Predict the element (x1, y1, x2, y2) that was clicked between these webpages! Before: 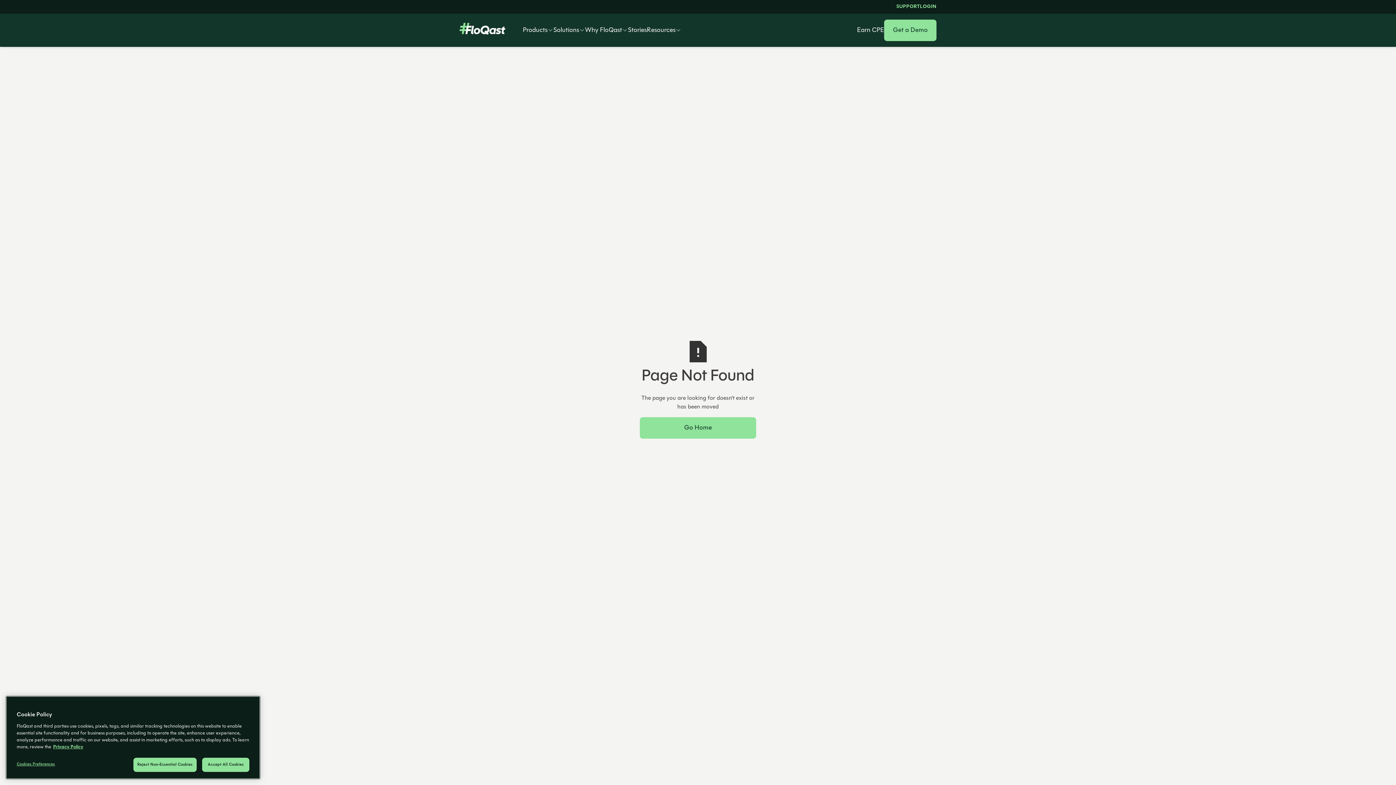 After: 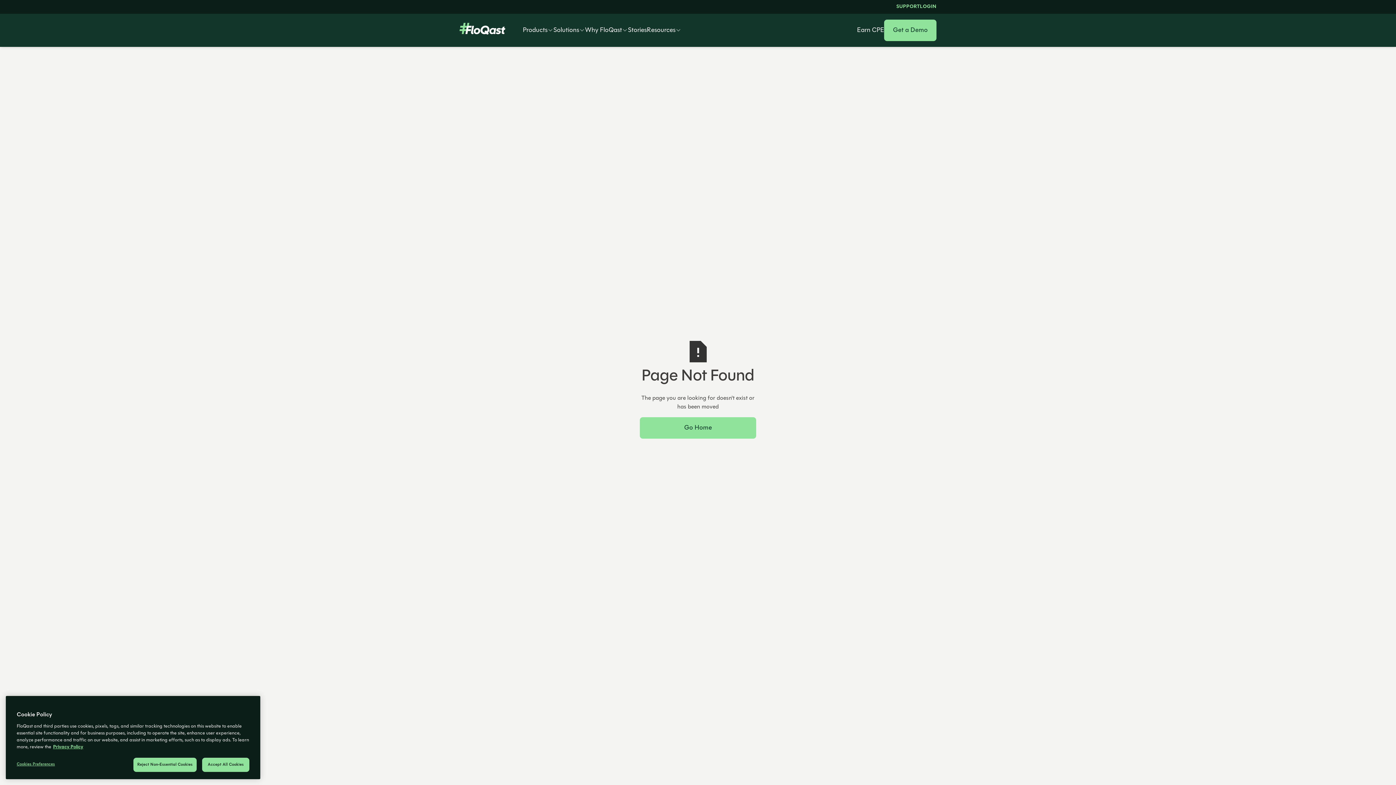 Action: label: Products bbox: (522, 25, 553, 35)